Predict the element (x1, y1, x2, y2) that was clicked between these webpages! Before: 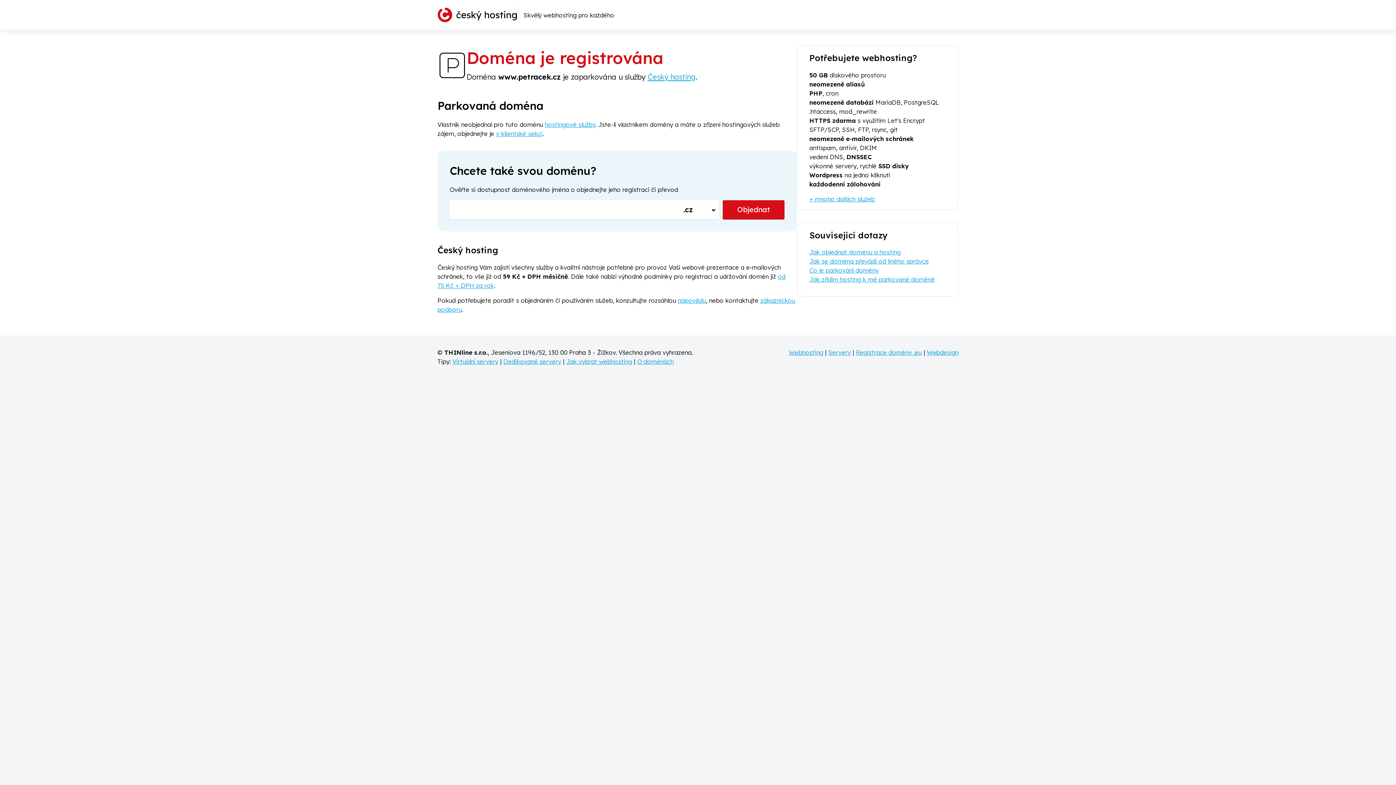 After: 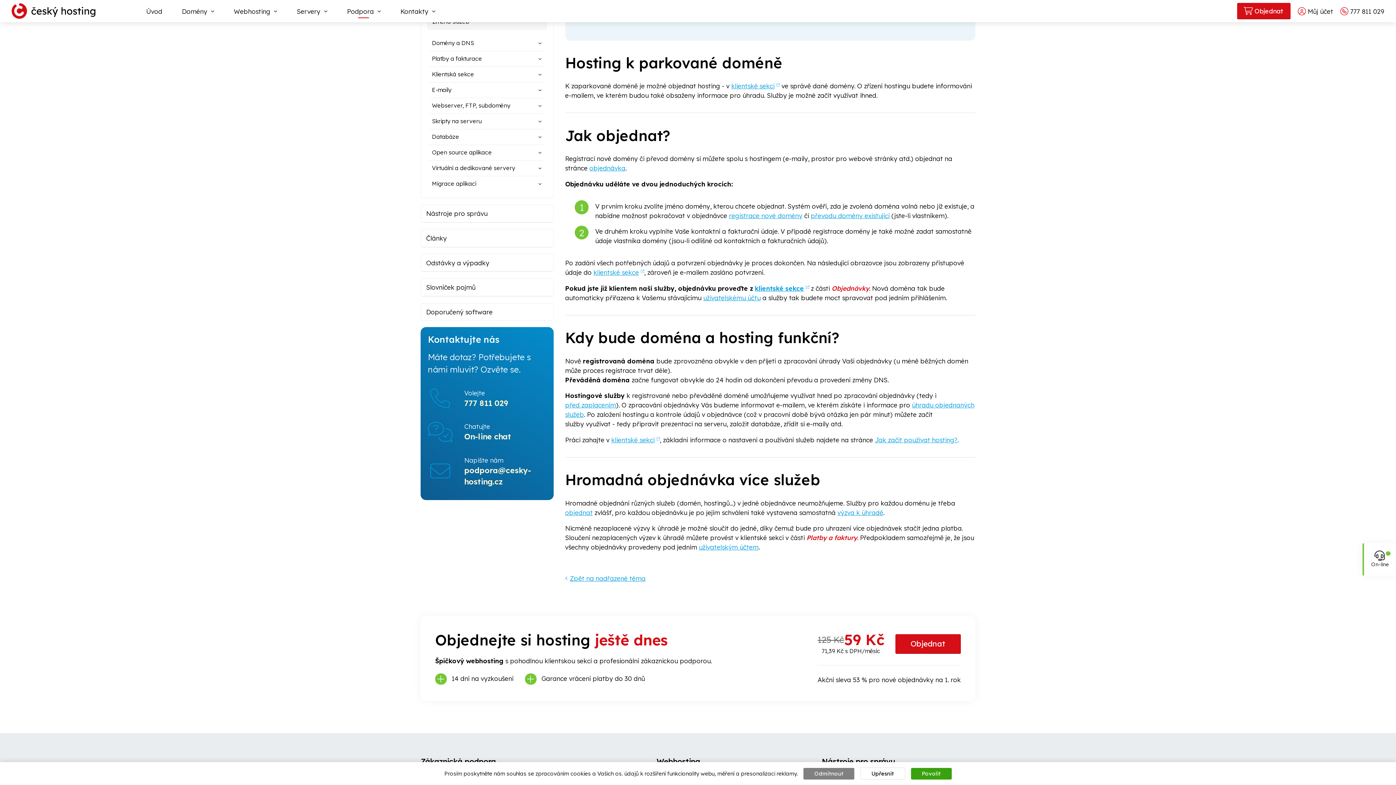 Action: label: Jak zřídím hosting k mé parkované doméně bbox: (809, 275, 934, 283)